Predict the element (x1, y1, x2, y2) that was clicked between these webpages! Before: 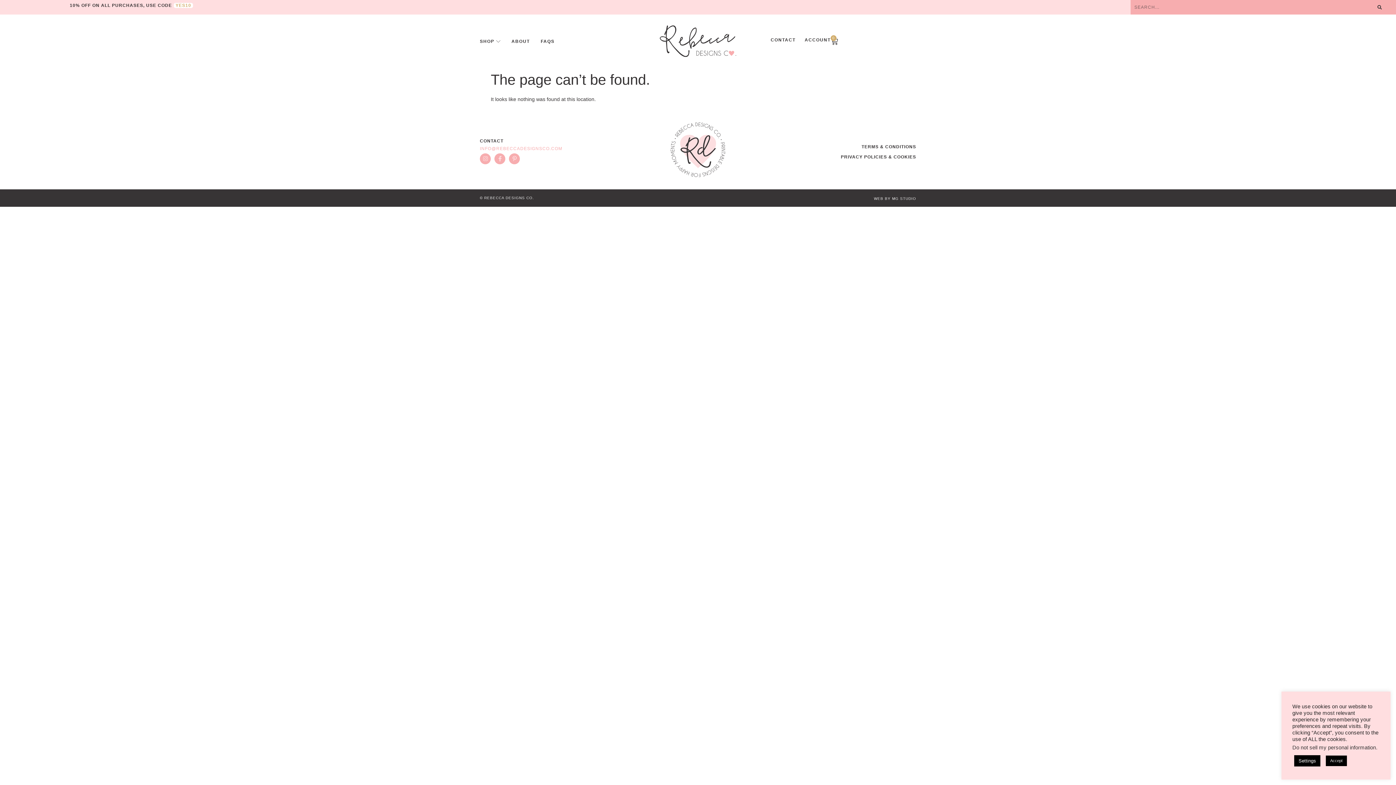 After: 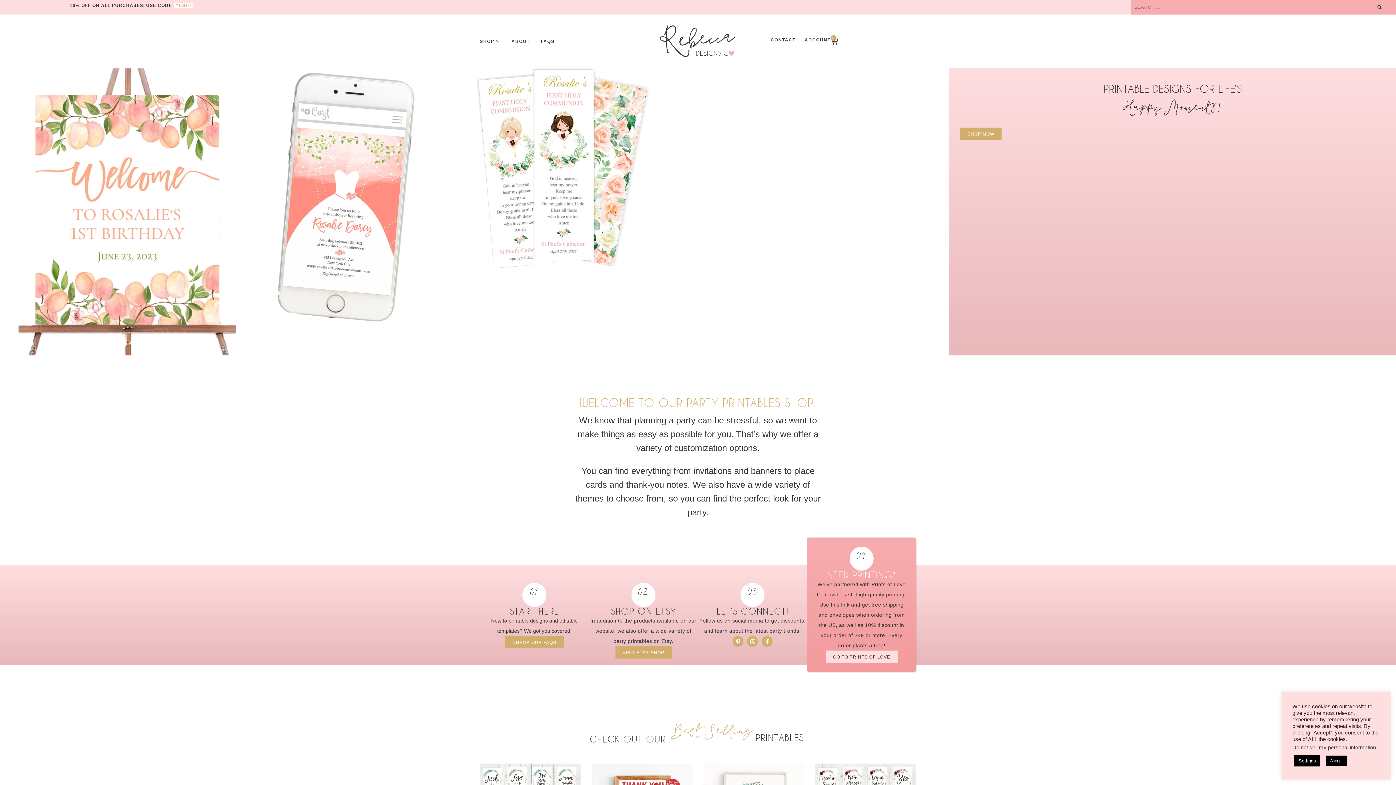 Action: bbox: (670, 122, 725, 177)